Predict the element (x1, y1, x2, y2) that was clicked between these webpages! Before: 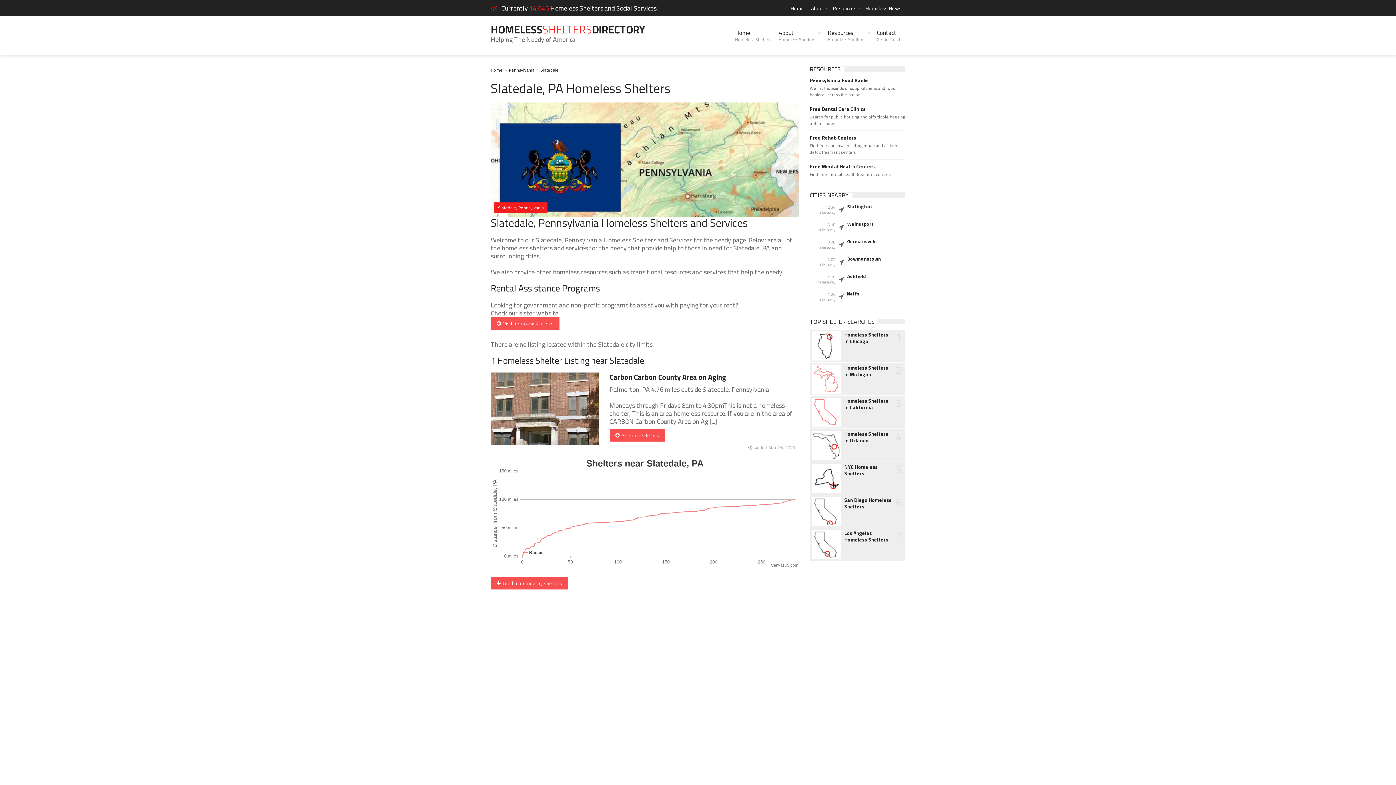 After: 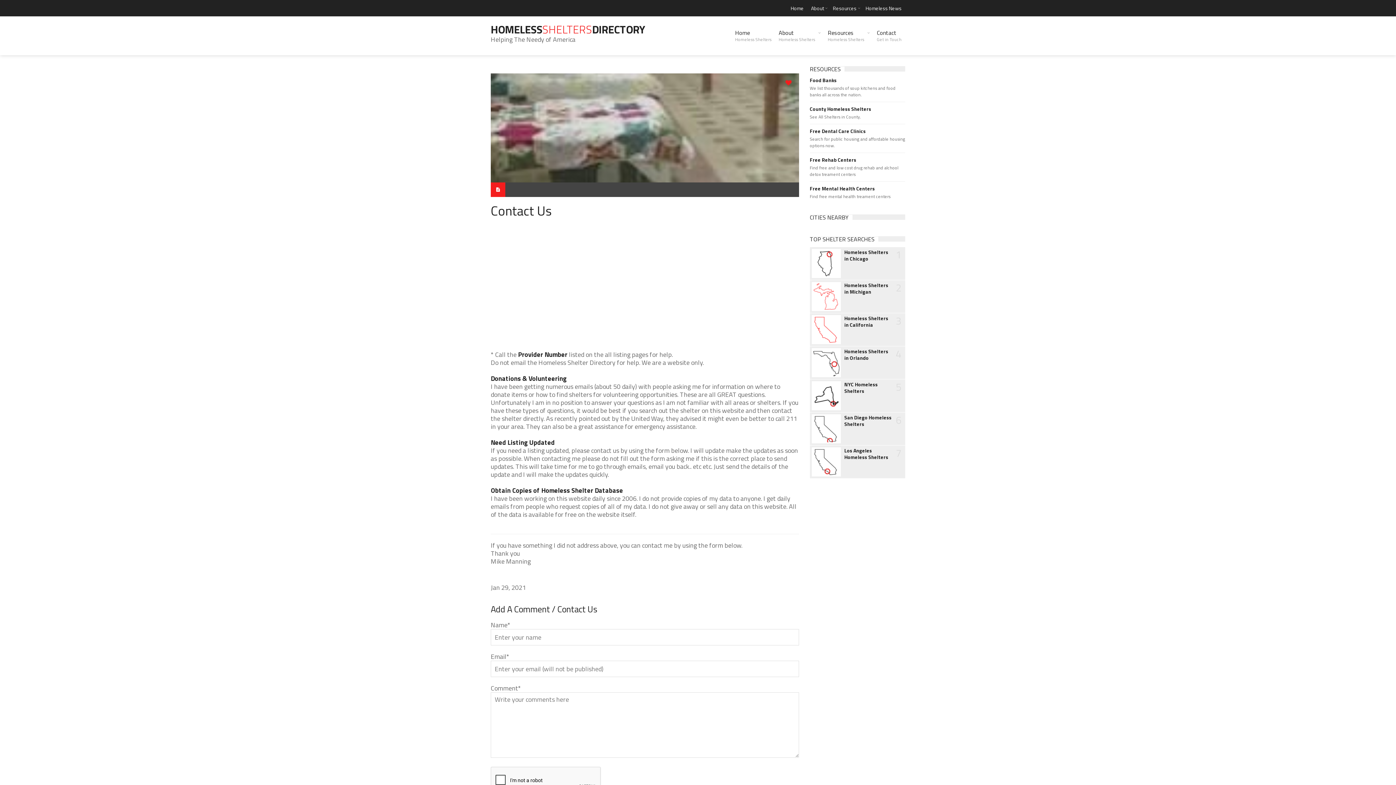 Action: bbox: (873, 23, 905, 48) label: Contact
Get in Touch